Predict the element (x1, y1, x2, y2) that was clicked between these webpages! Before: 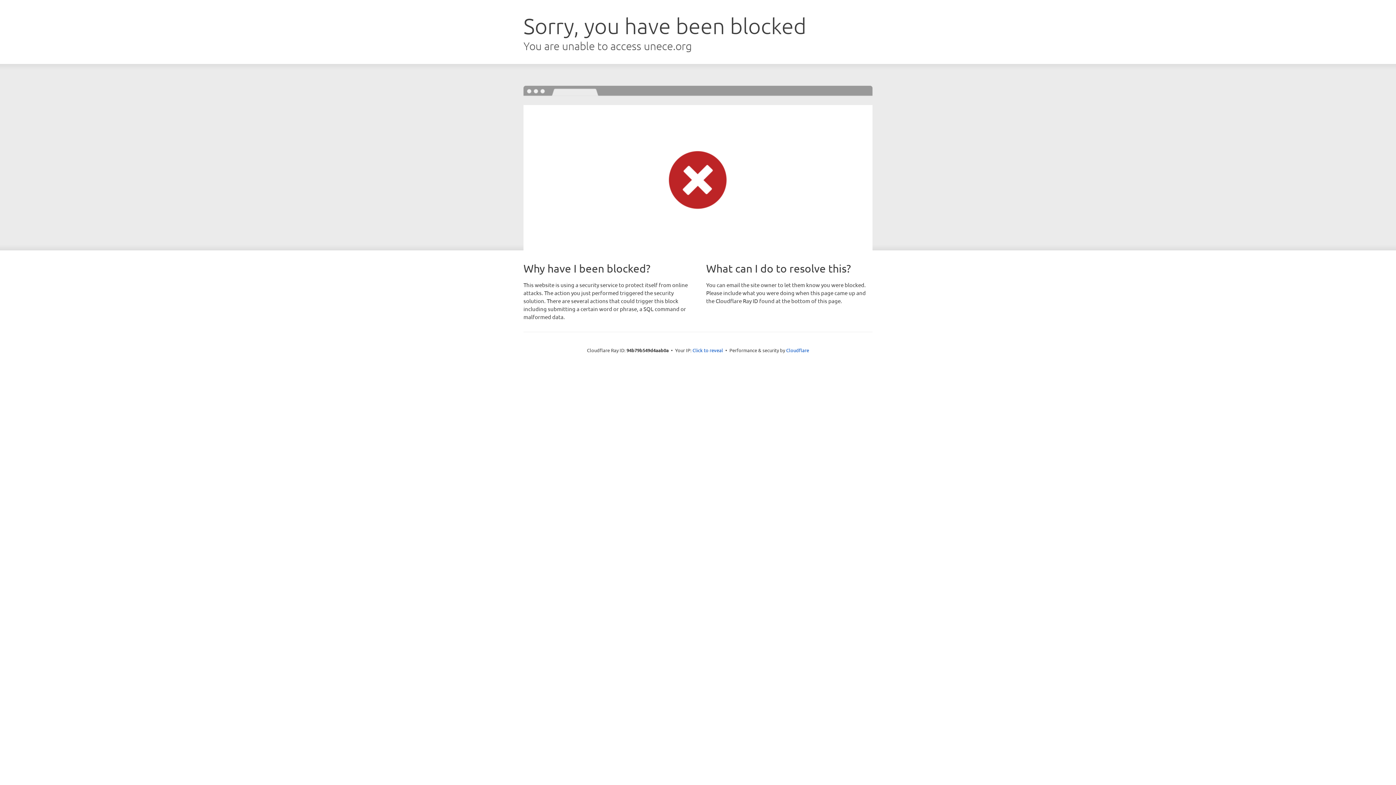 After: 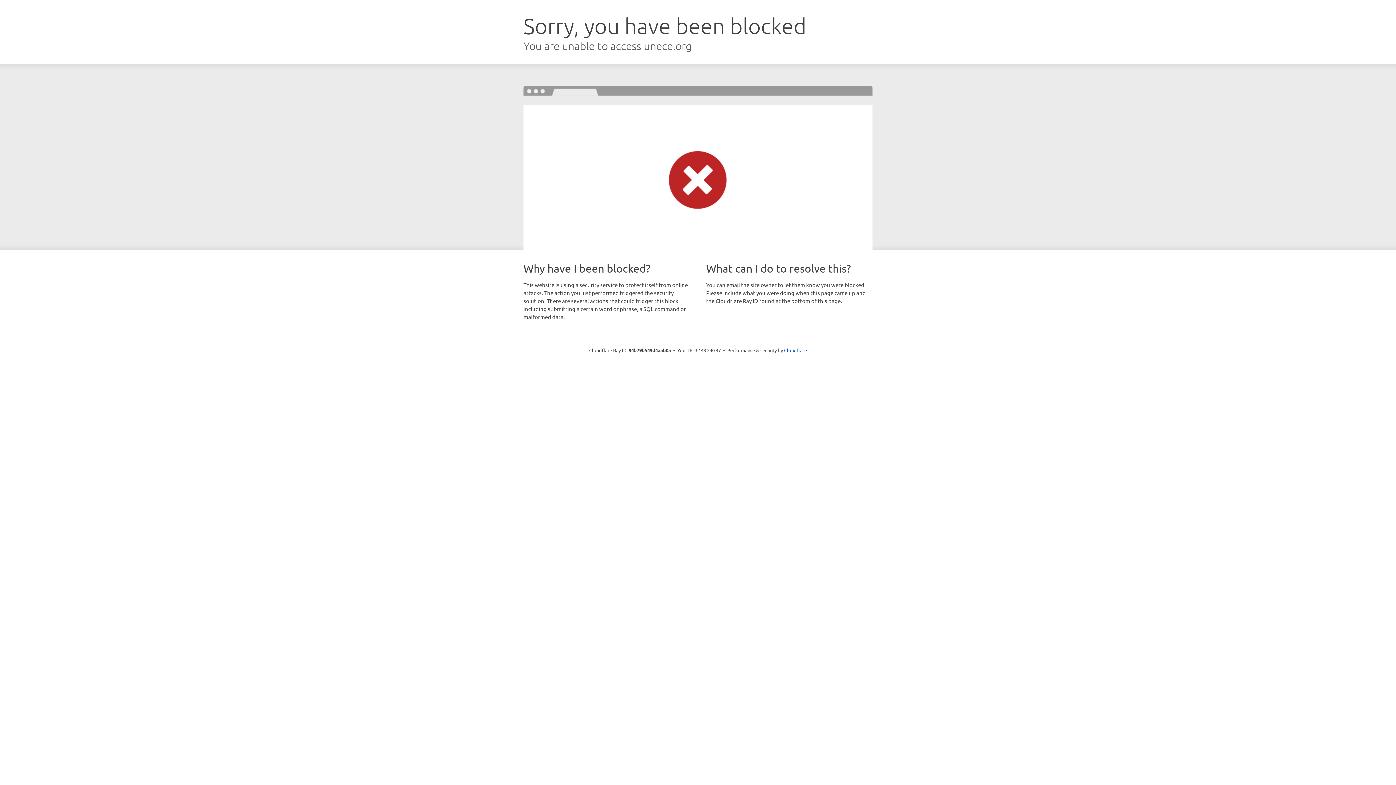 Action: bbox: (692, 346, 723, 353) label: Click to reveal